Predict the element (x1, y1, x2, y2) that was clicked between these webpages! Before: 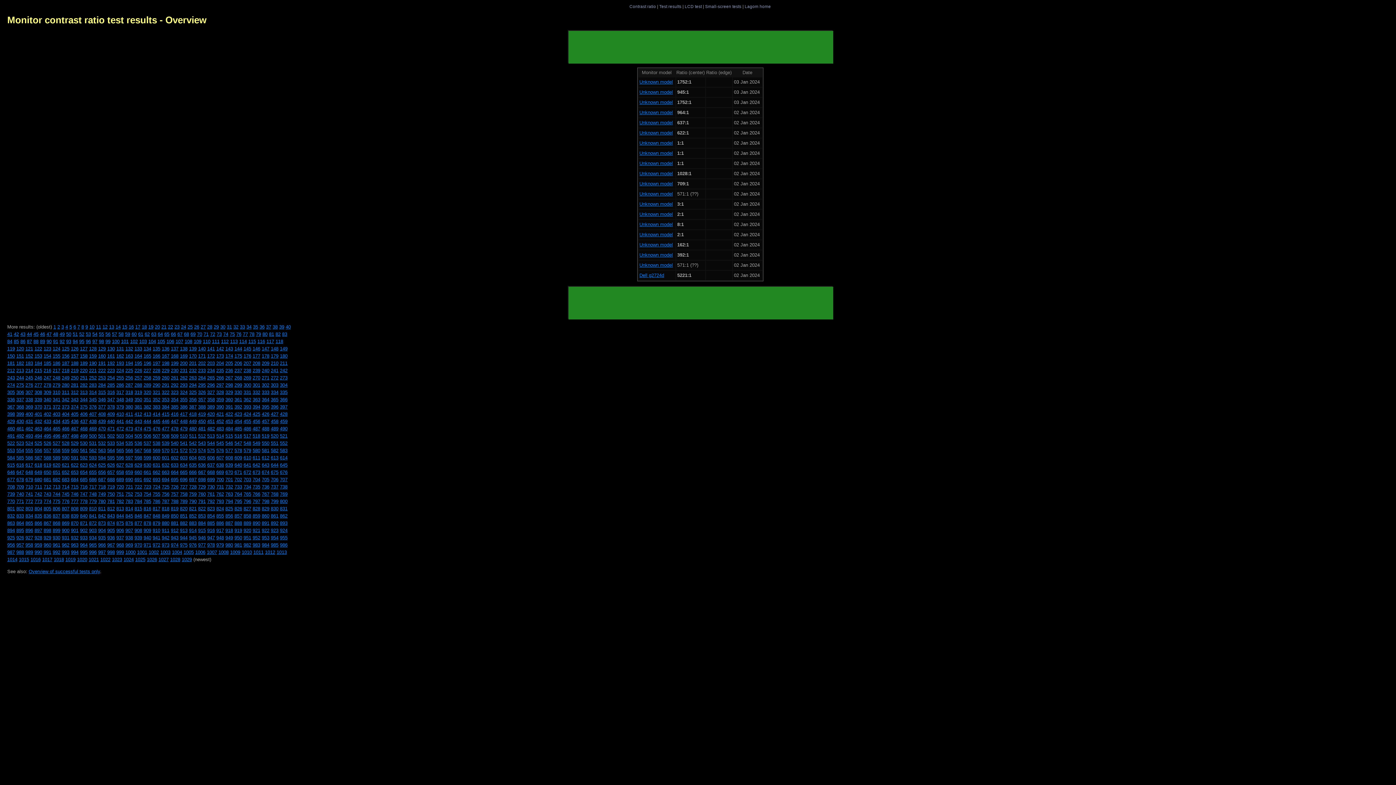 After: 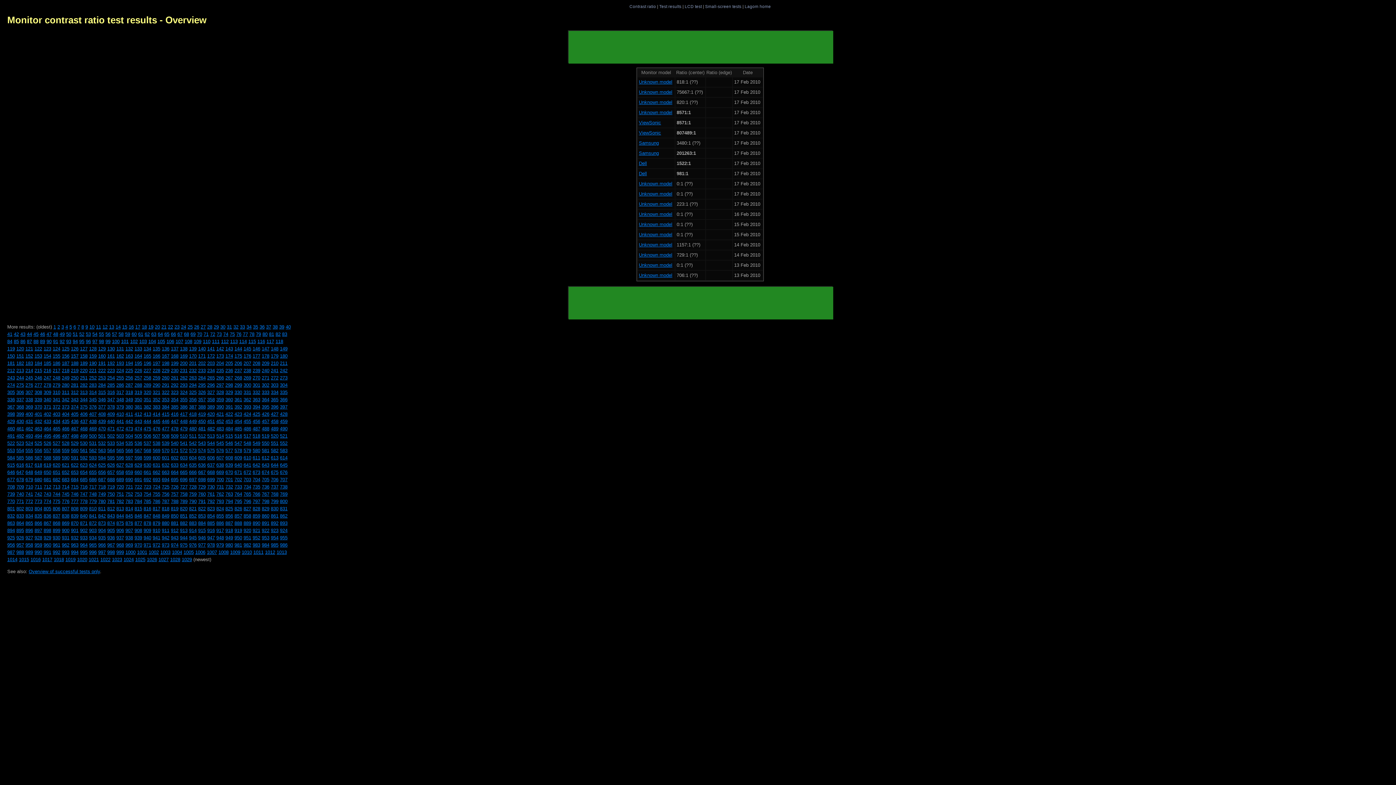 Action: label: 908 bbox: (134, 527, 142, 533)